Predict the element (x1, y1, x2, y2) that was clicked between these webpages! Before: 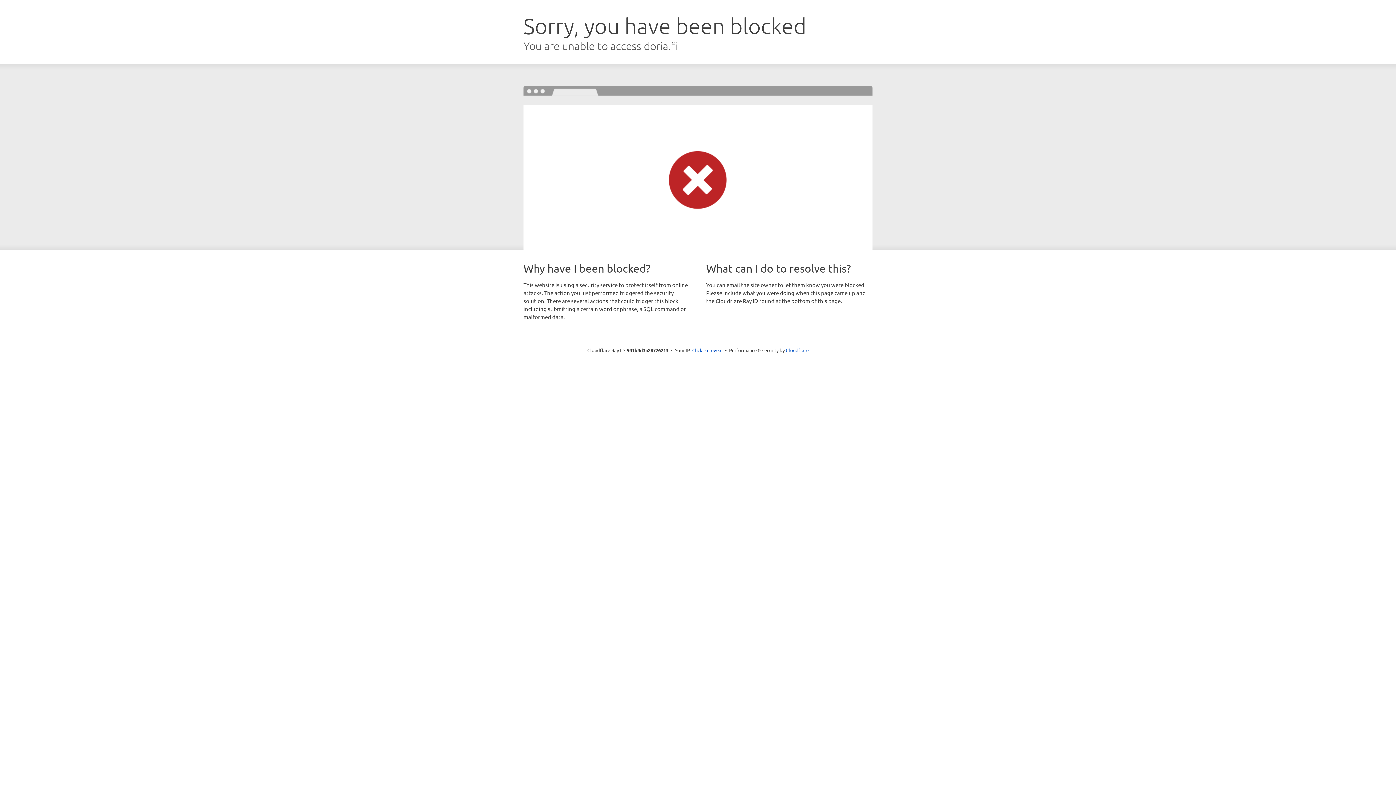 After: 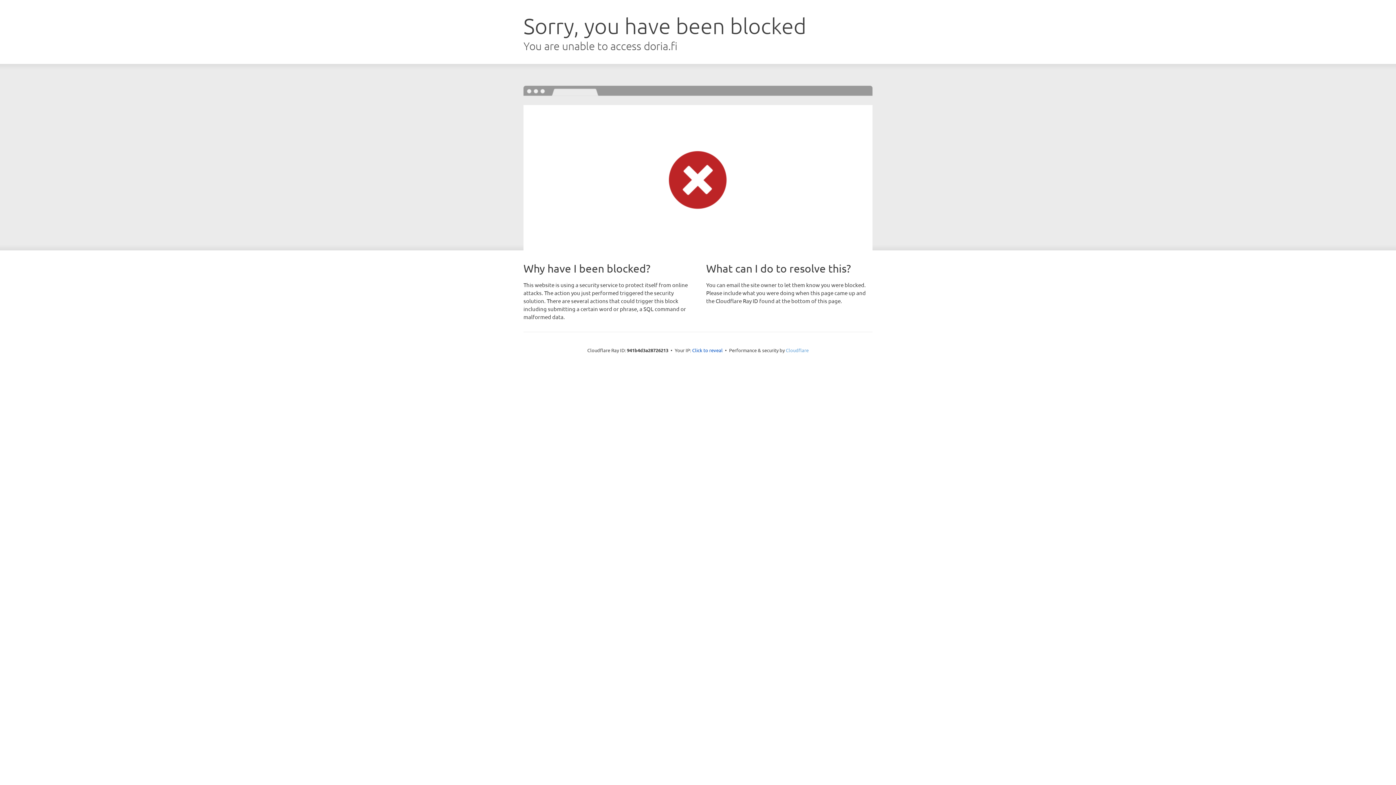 Action: label: Cloudflare bbox: (786, 347, 808, 353)